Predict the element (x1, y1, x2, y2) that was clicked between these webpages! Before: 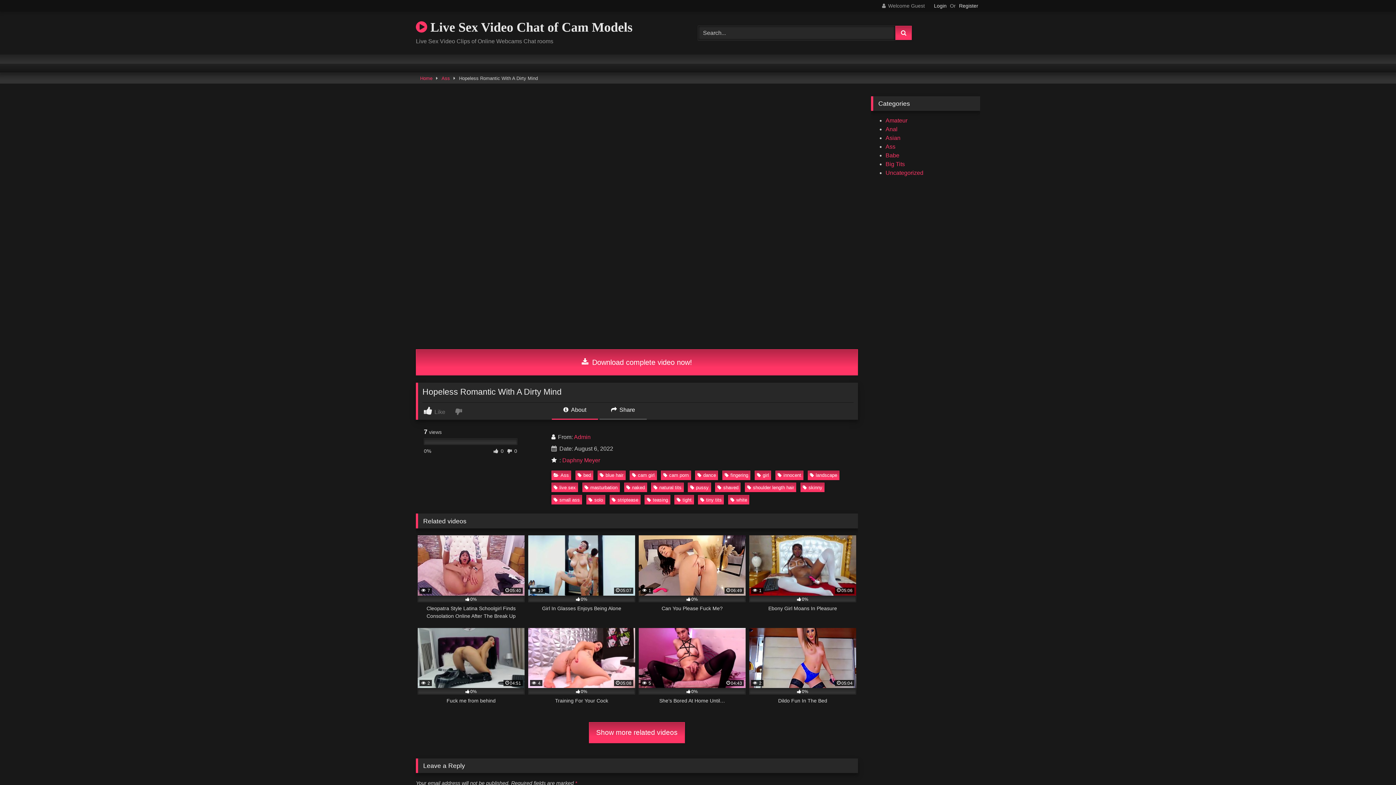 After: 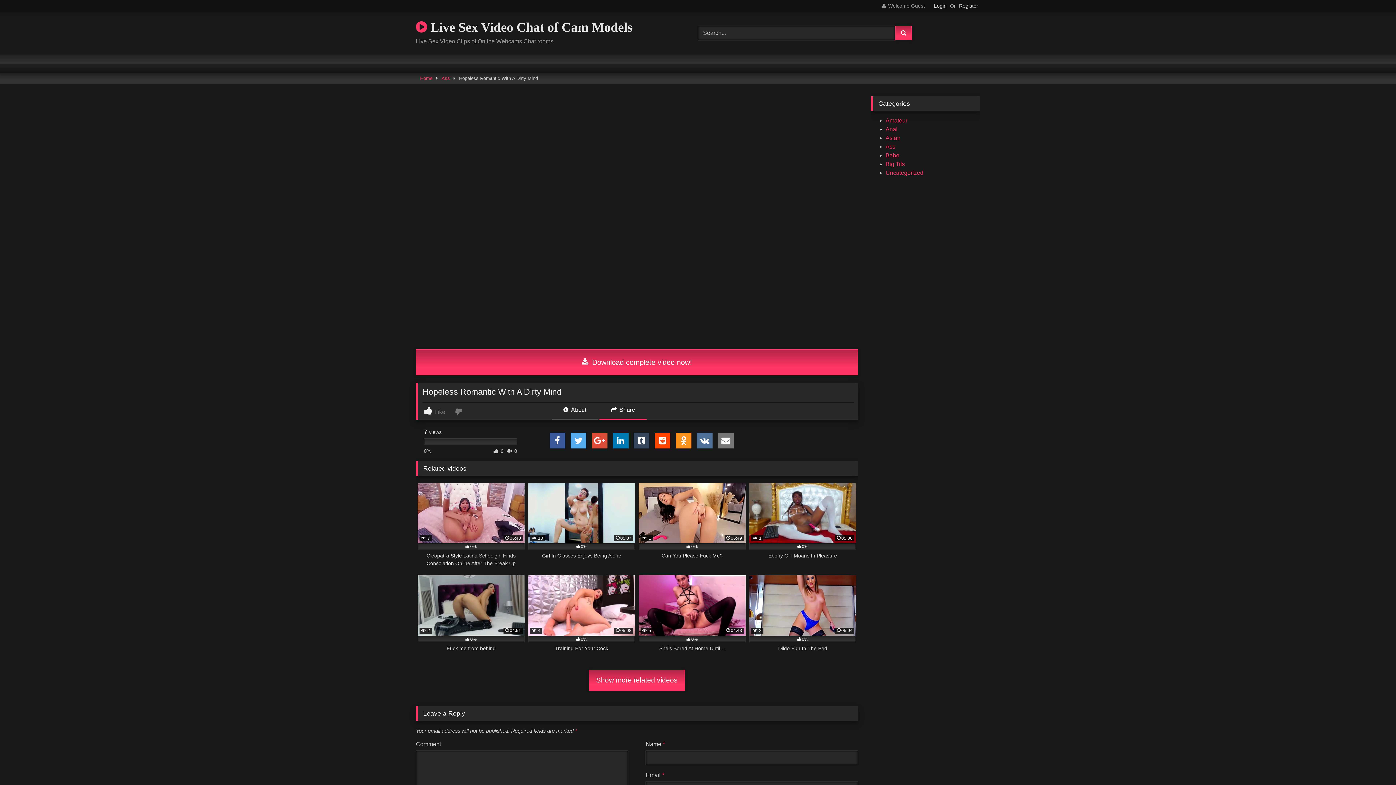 Action: bbox: (599, 405, 646, 419) label:  Share